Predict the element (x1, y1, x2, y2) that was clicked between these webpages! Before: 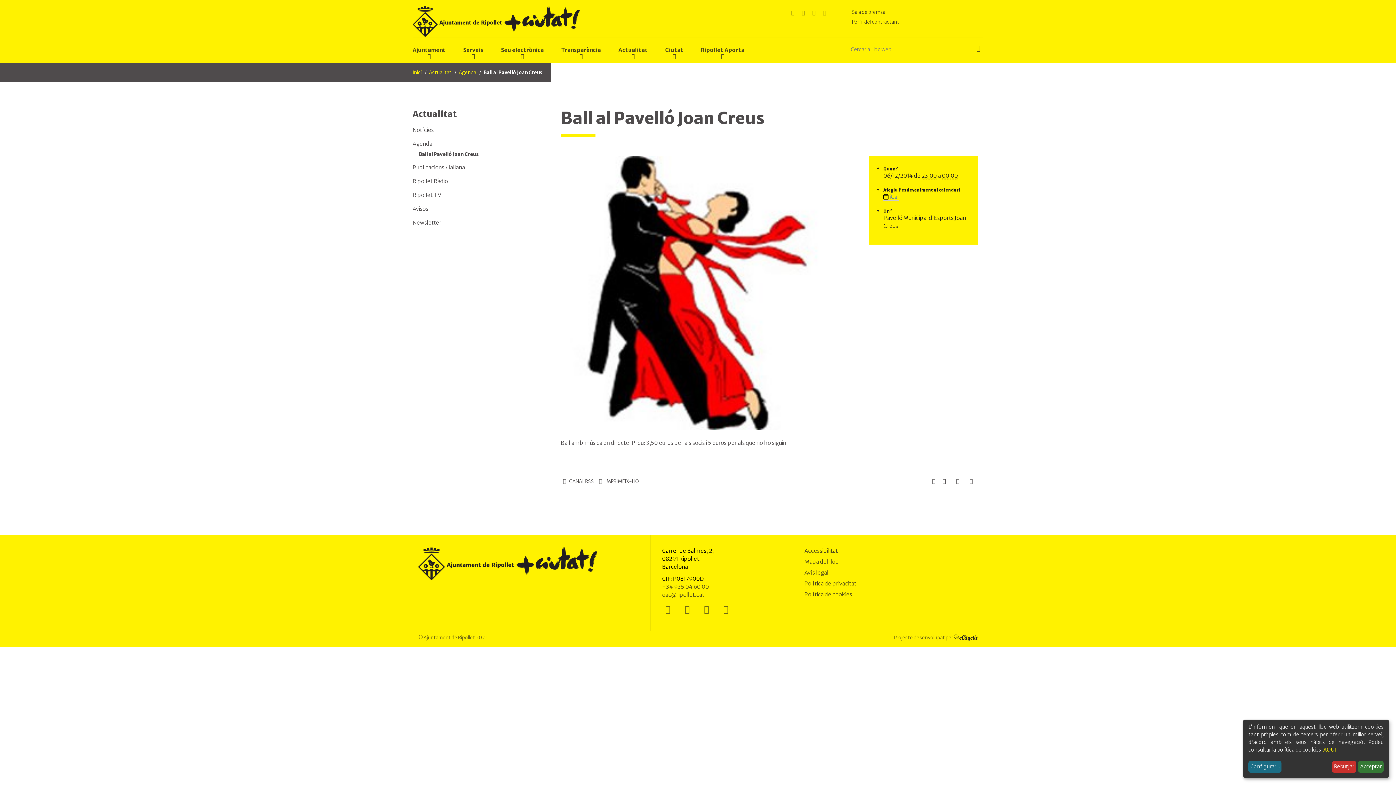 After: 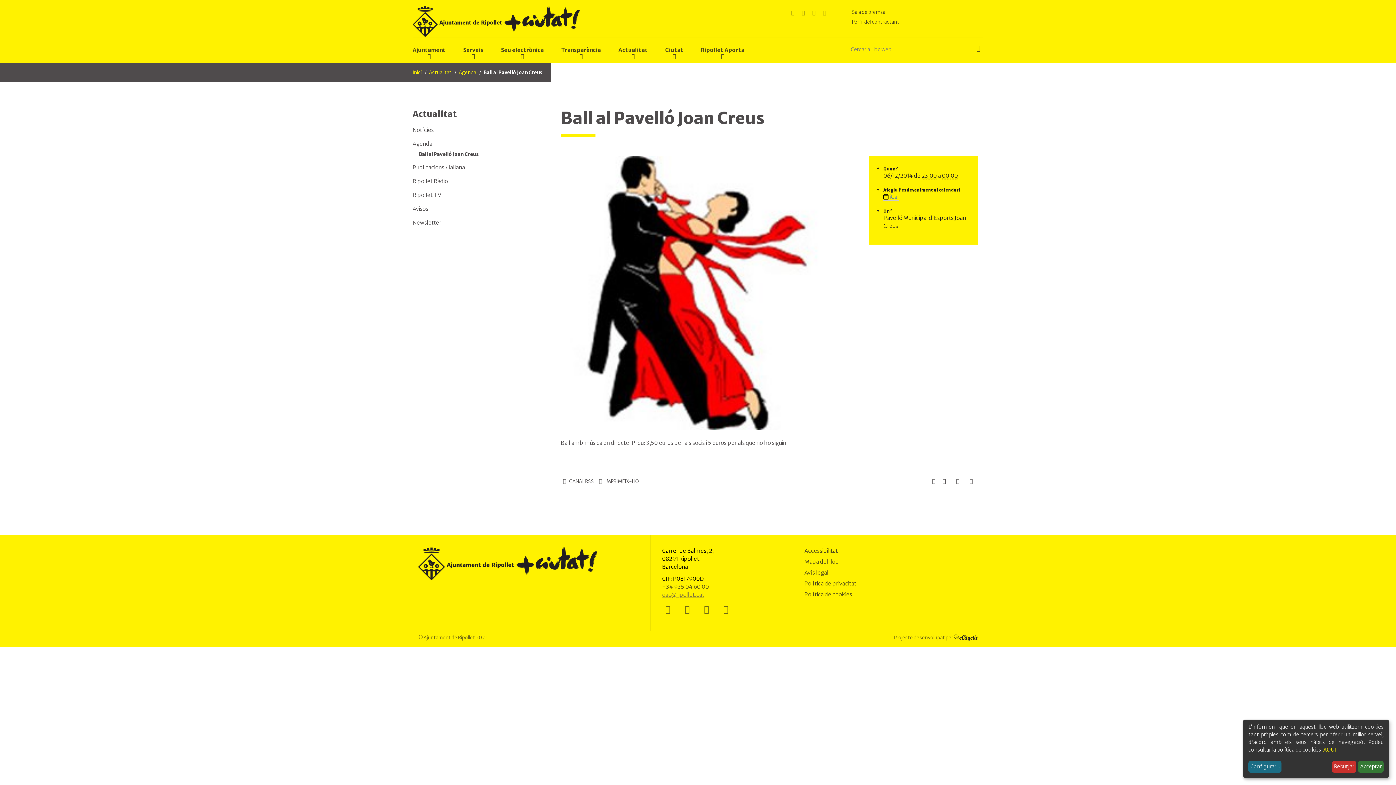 Action: label: oac@ripollet.cat bbox: (662, 591, 704, 598)